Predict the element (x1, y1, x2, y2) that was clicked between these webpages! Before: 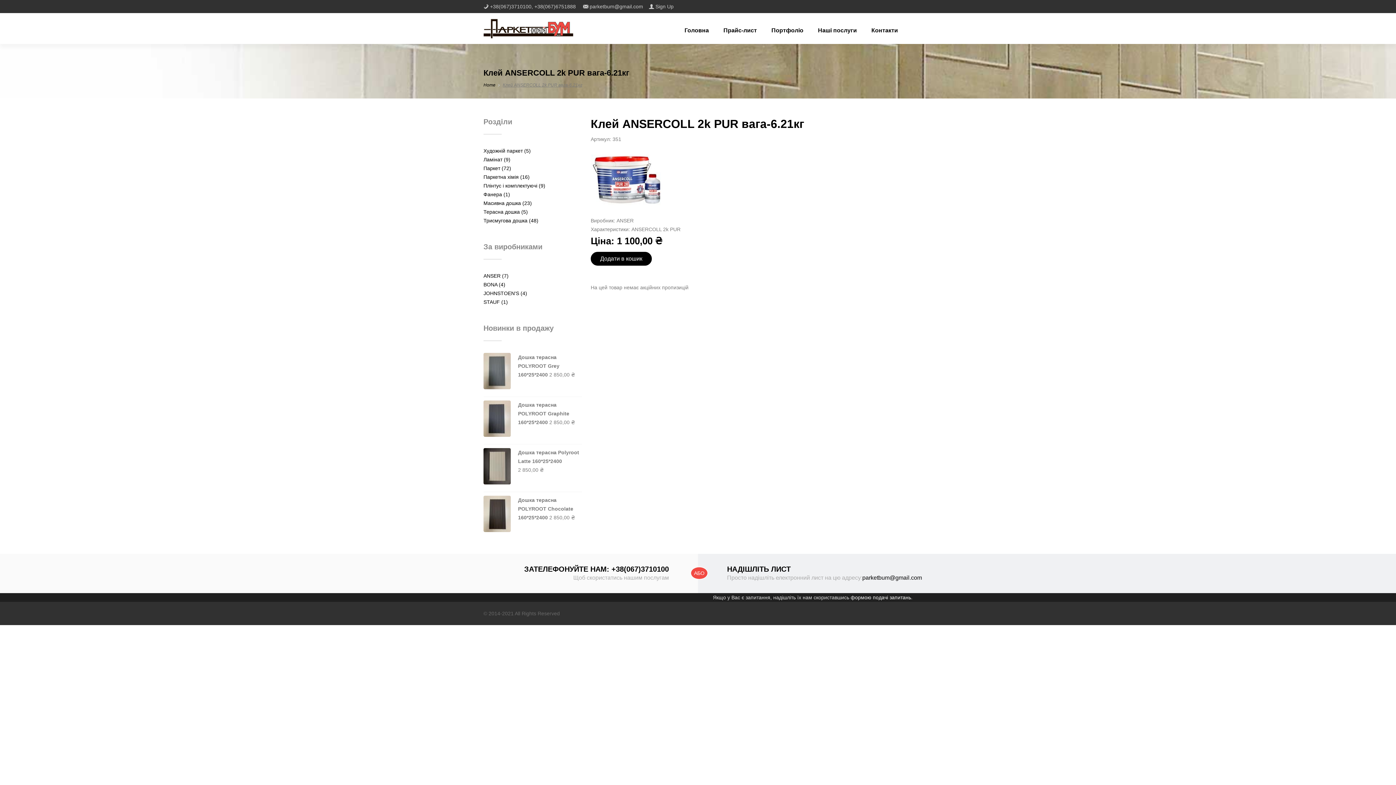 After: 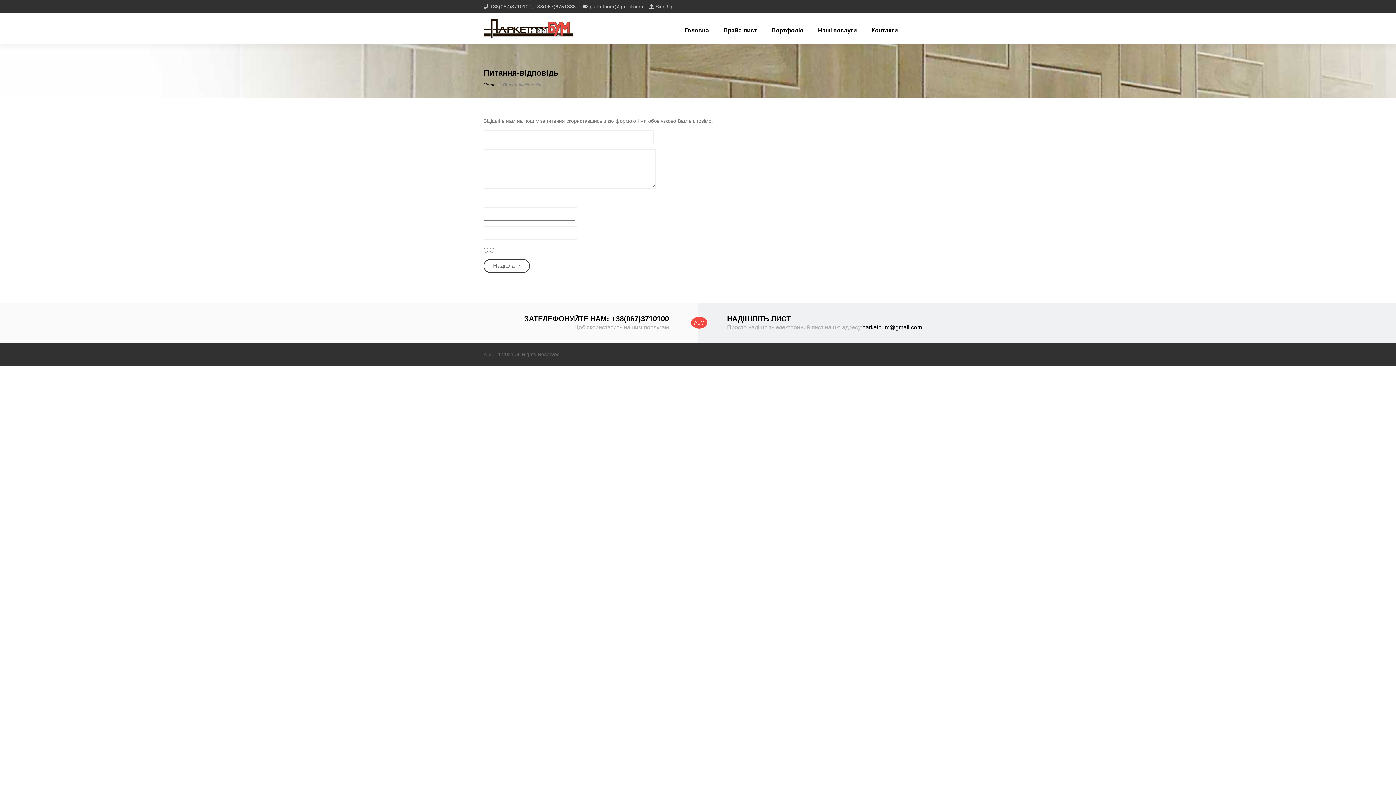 Action: label: формою подачі запитань bbox: (850, 594, 911, 600)